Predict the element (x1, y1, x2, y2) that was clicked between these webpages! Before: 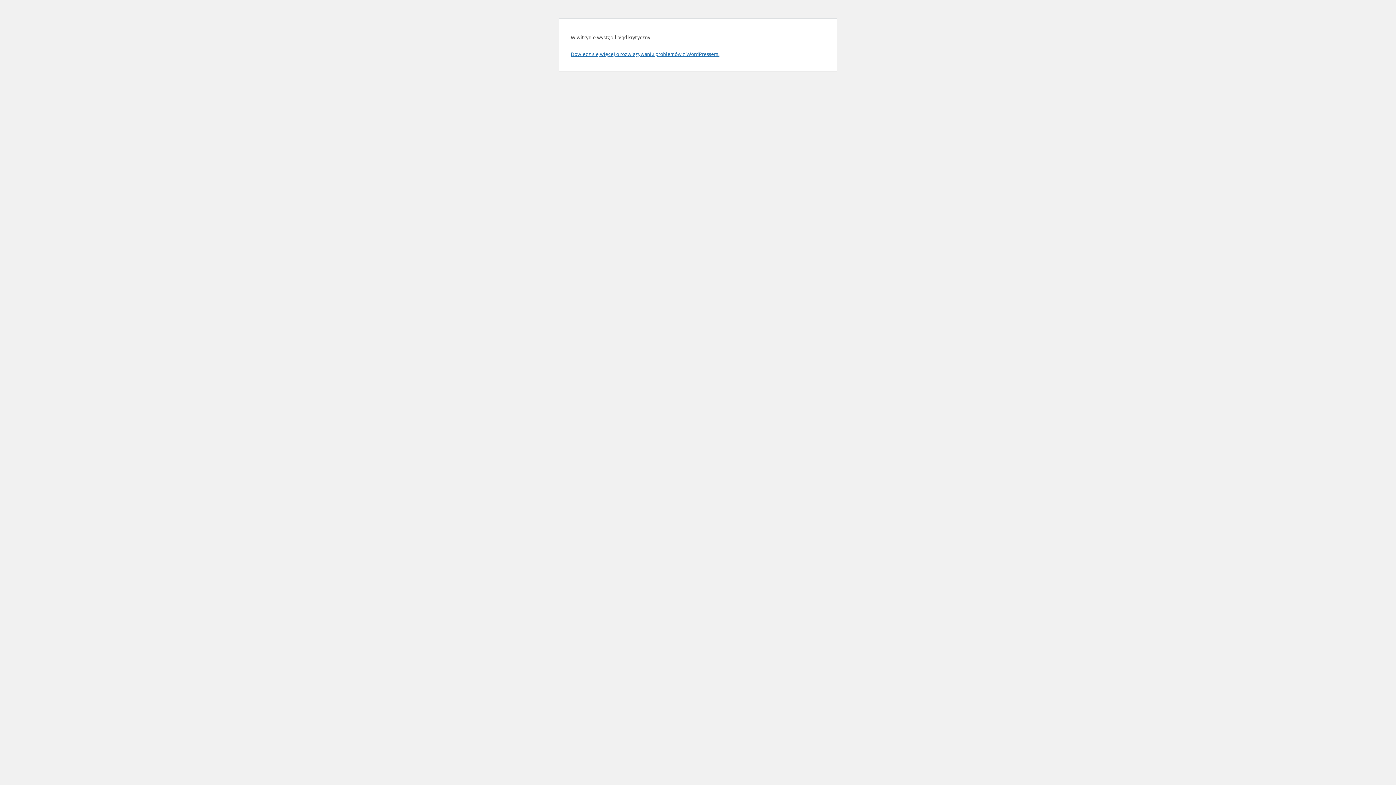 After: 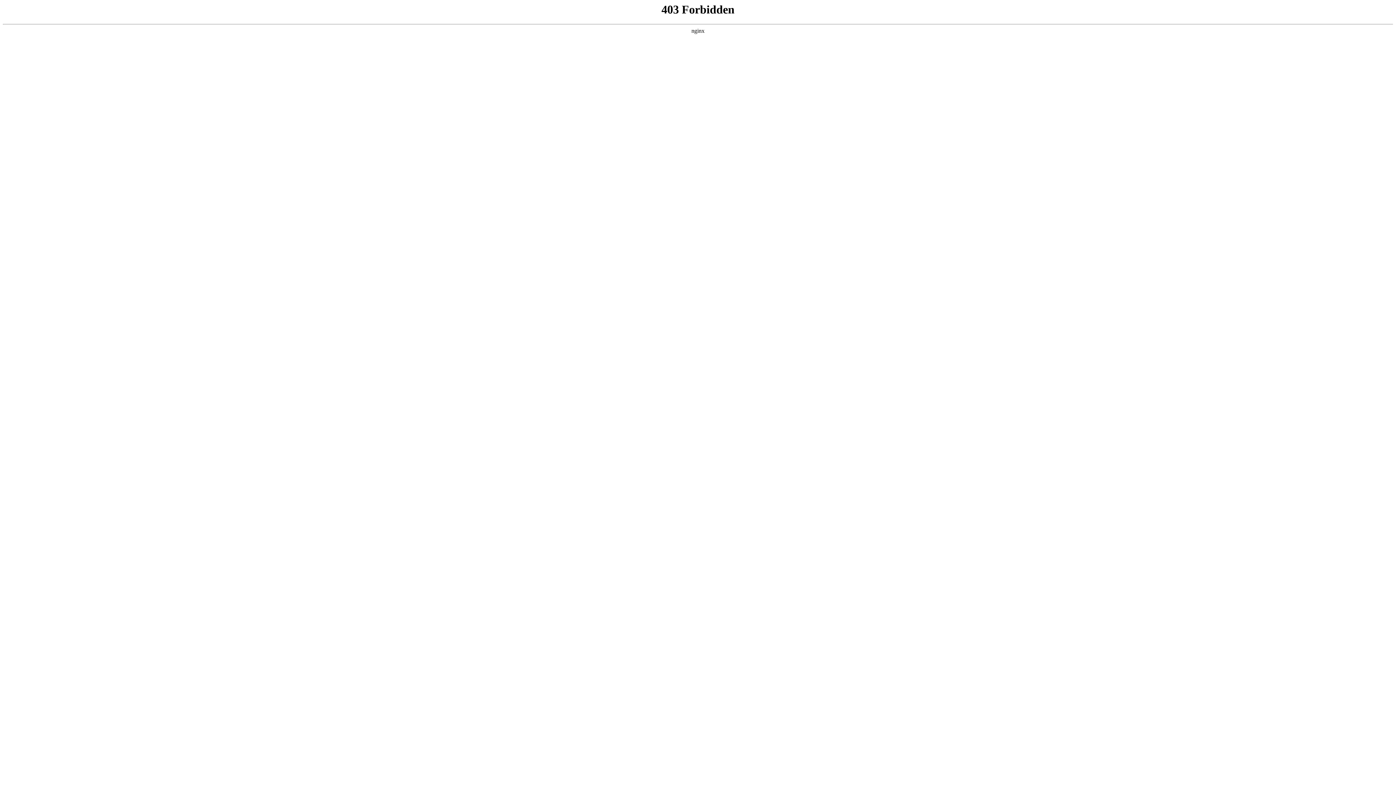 Action: bbox: (570, 50, 719, 57) label: Dowiedz się więcej o rozwiązywaniu problemów z WordPressem.